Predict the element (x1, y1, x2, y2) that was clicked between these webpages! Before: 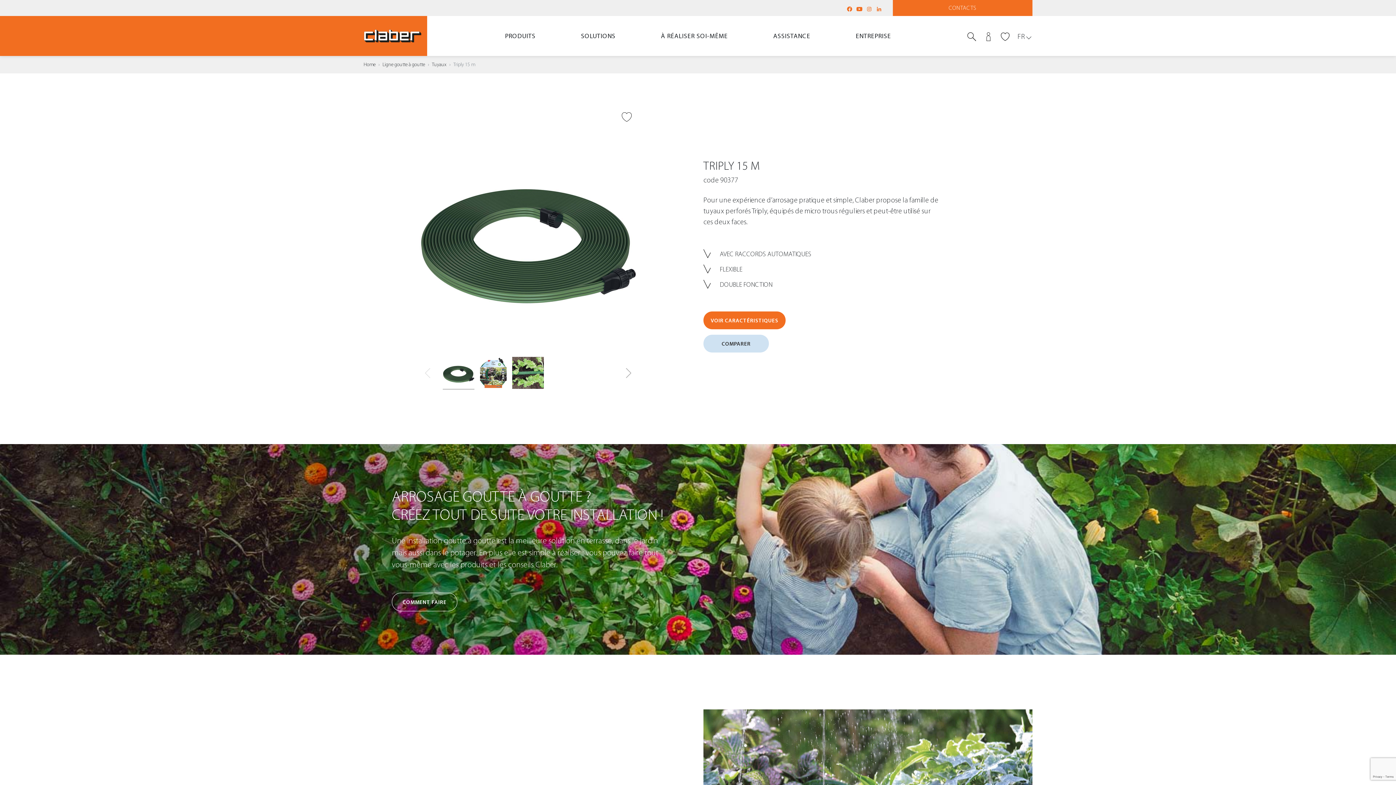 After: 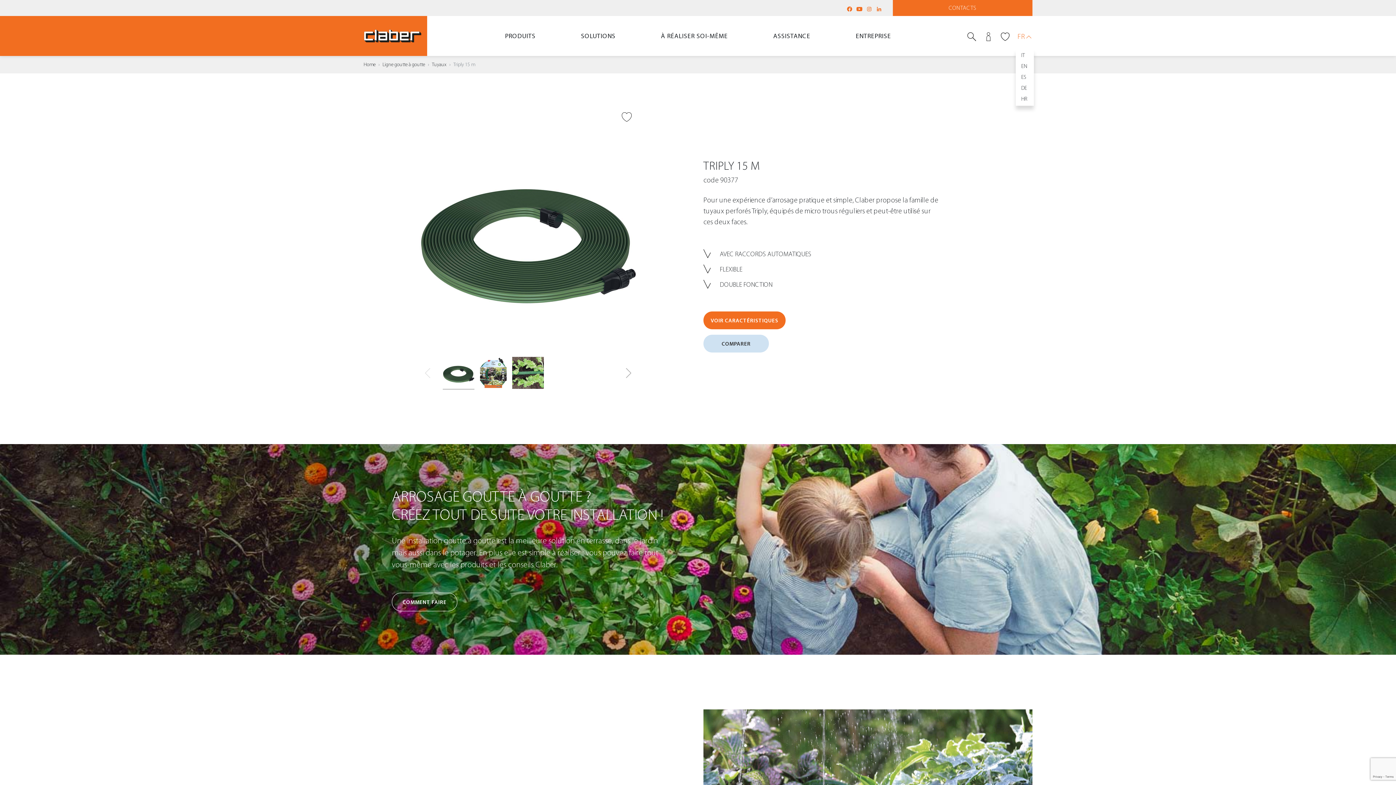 Action: label: FR bbox: (1017, 32, 1029, 40)